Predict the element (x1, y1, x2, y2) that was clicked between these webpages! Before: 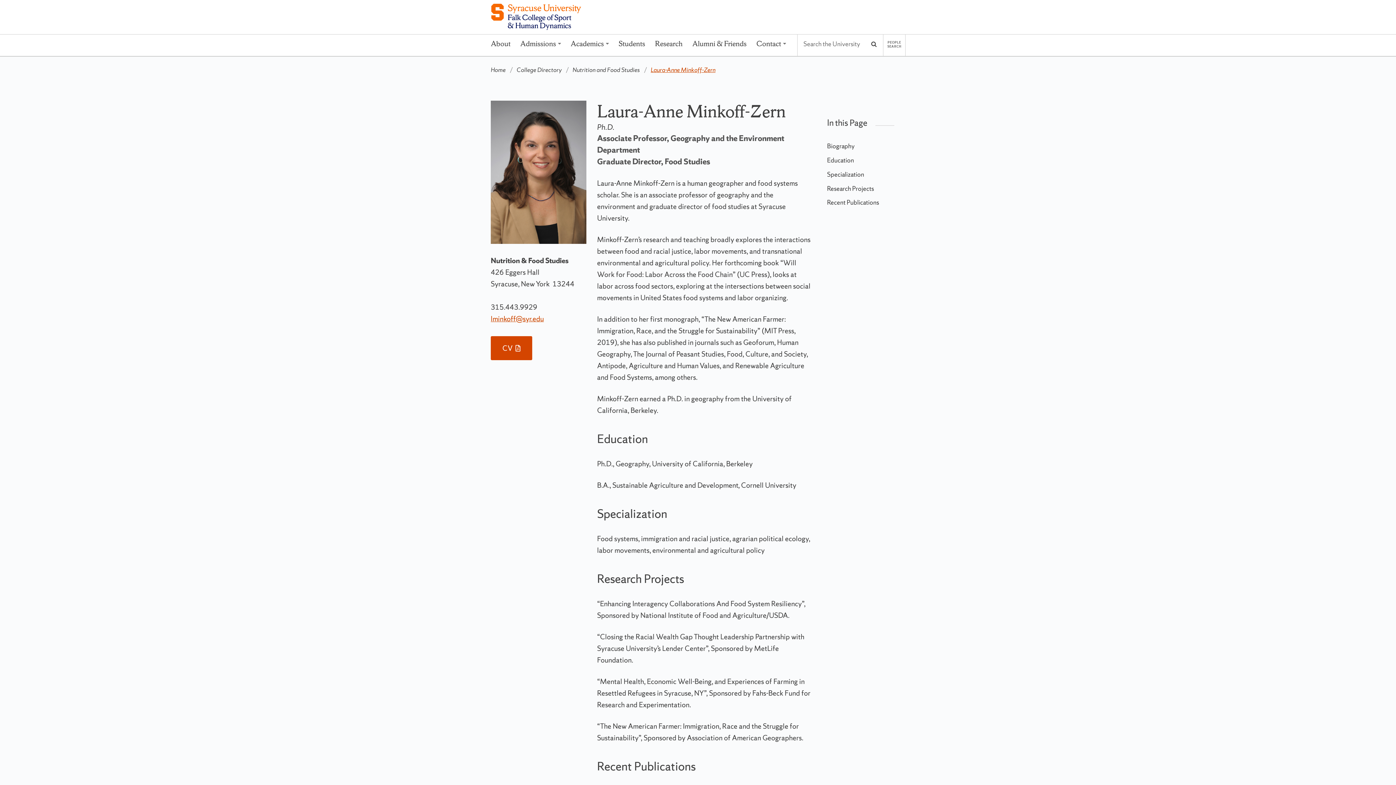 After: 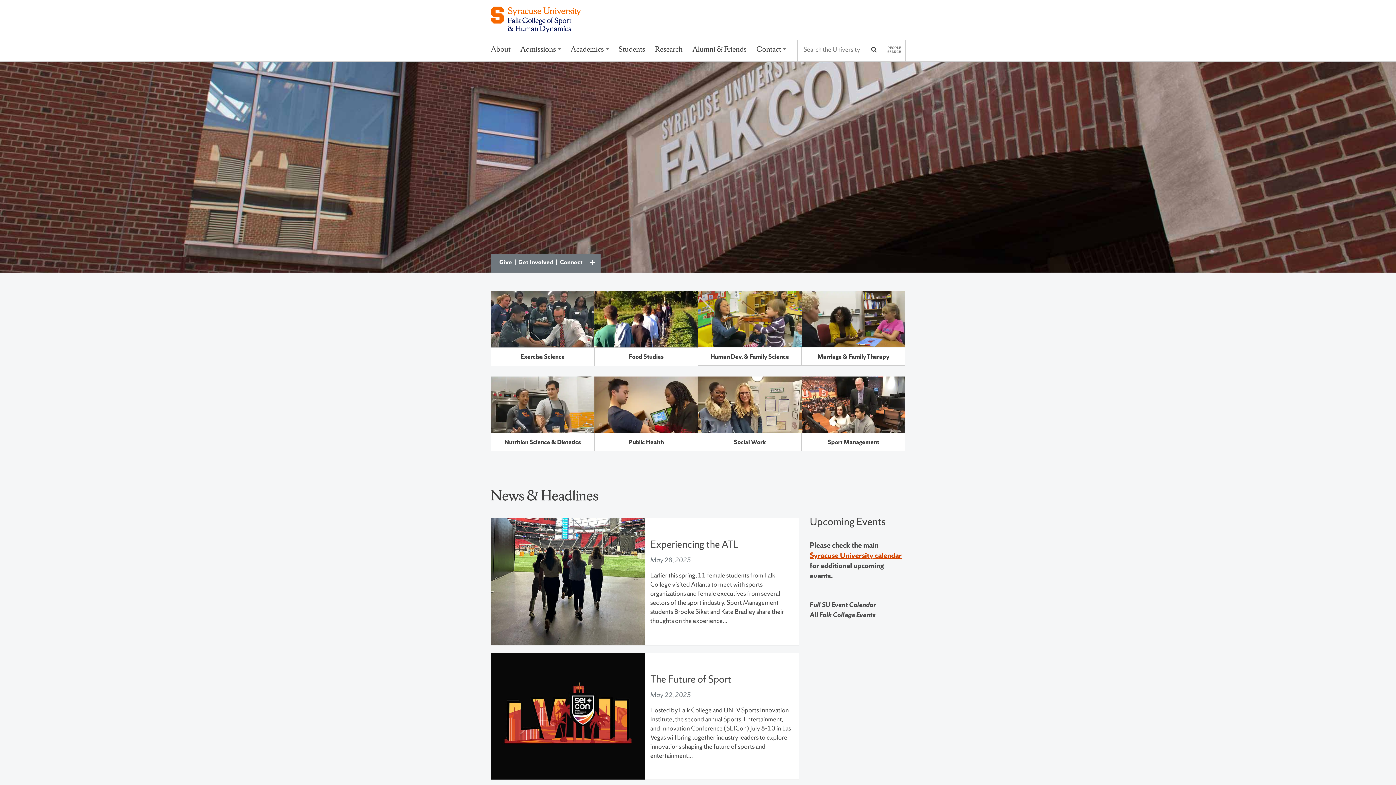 Action: bbox: (490, 65, 505, 73) label: Home